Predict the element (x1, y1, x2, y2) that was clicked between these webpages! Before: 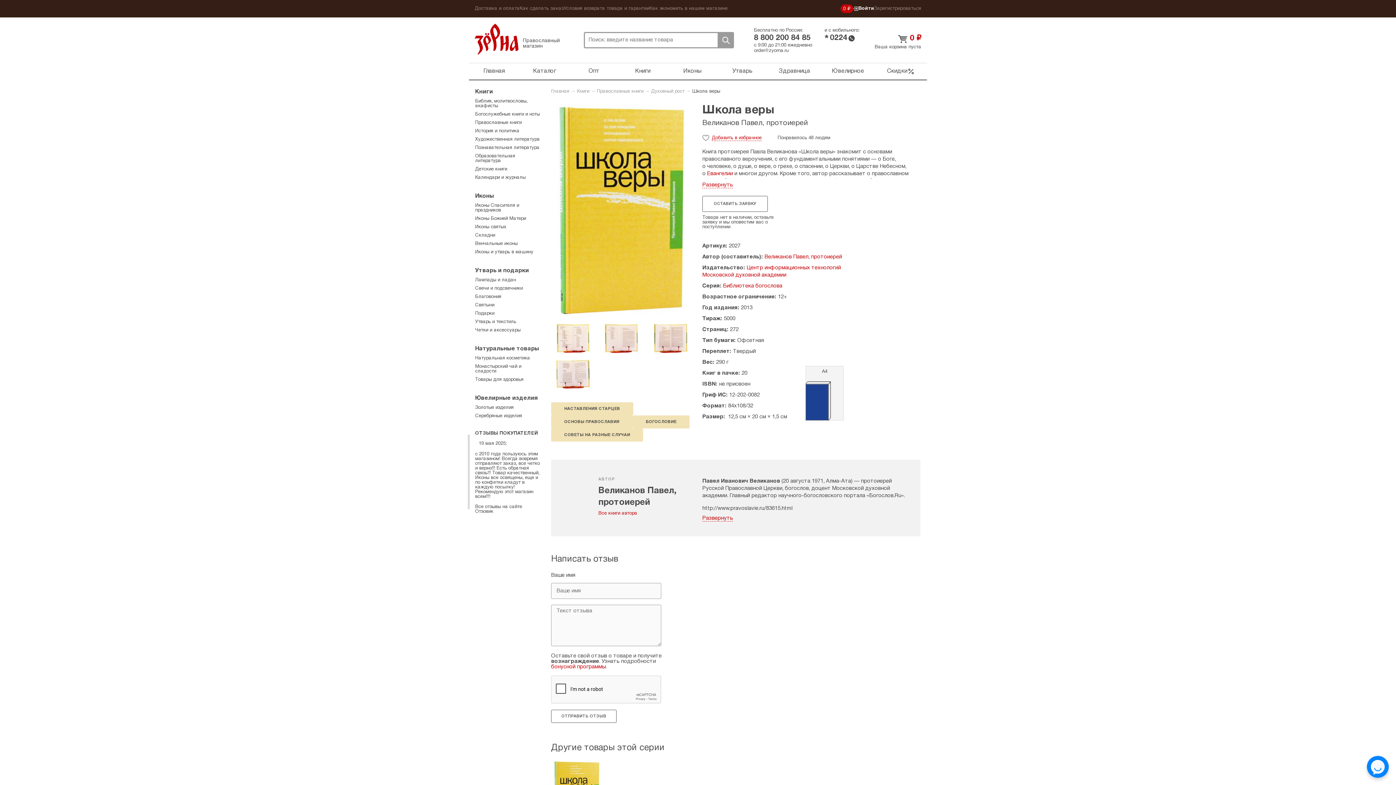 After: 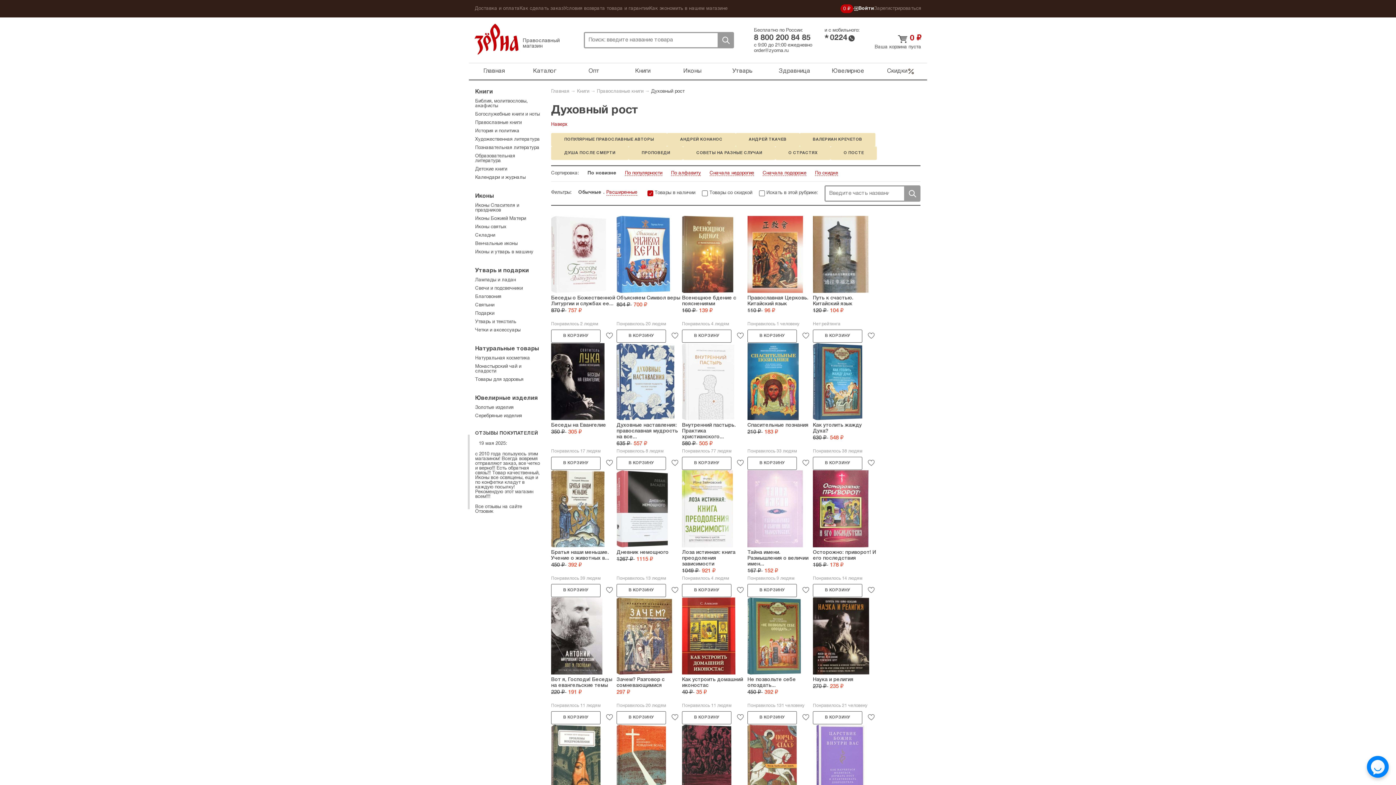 Action: label: Духовный рост bbox: (651, 89, 684, 93)